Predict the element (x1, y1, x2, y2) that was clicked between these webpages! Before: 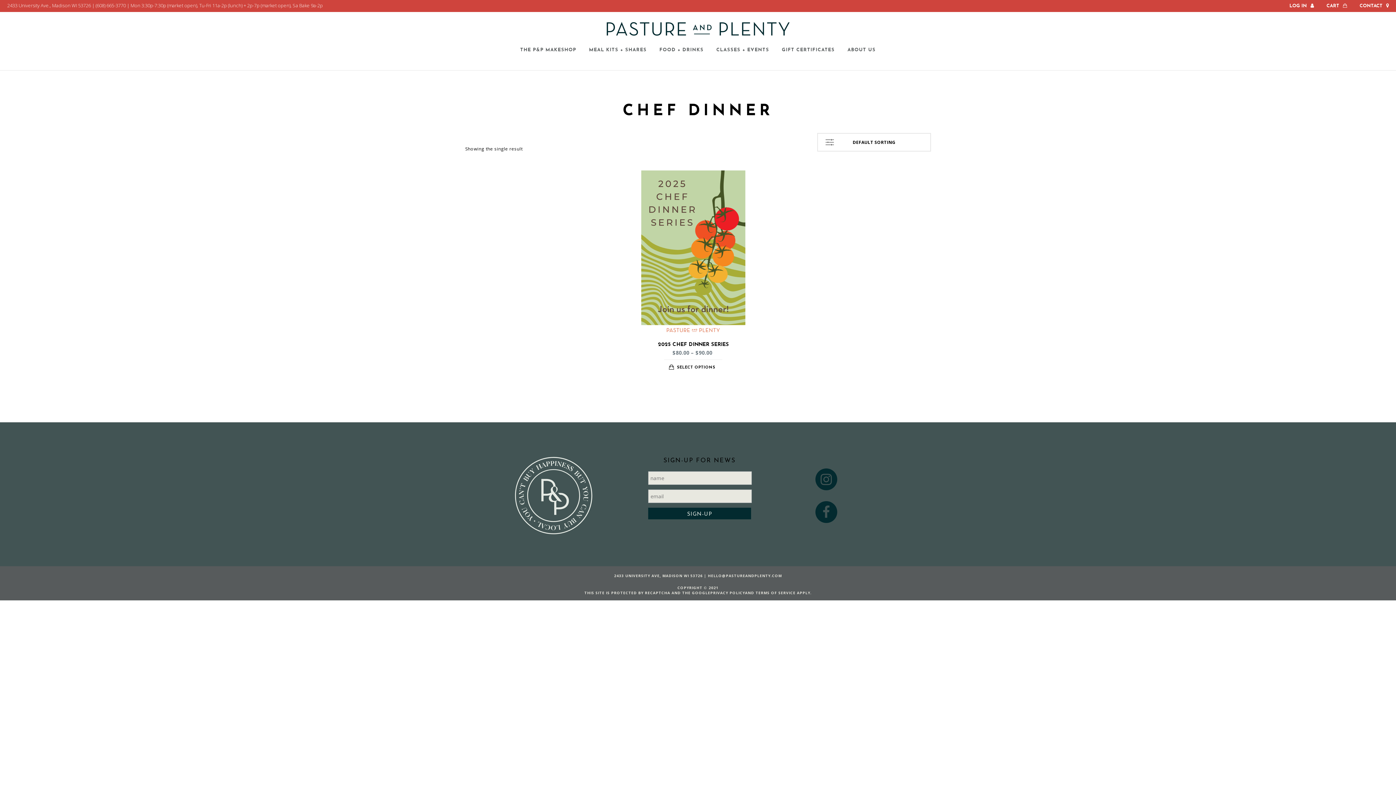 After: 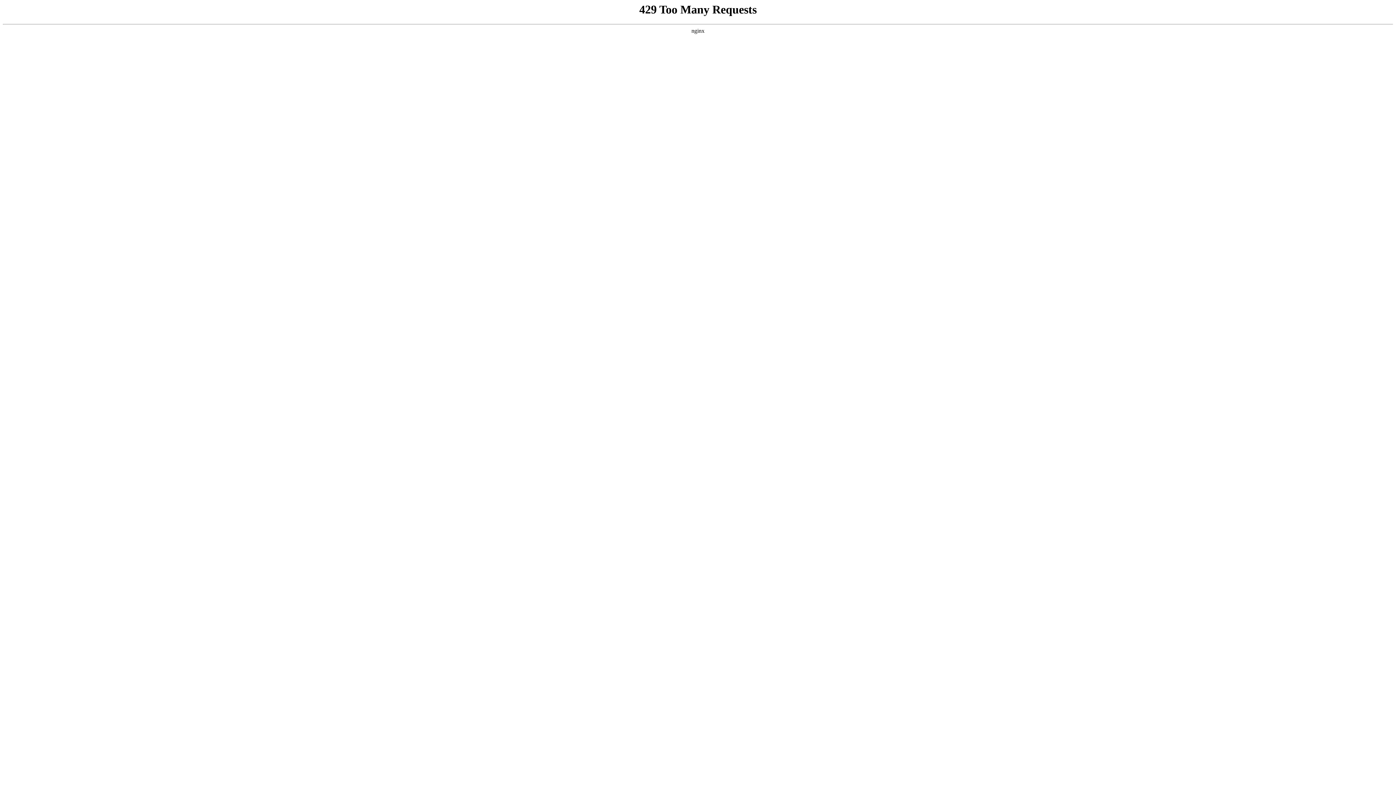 Action: label: 2025 CHEF DINNER SERIES
$80.00 – $90.00 bbox: (638, 167, 748, 357)